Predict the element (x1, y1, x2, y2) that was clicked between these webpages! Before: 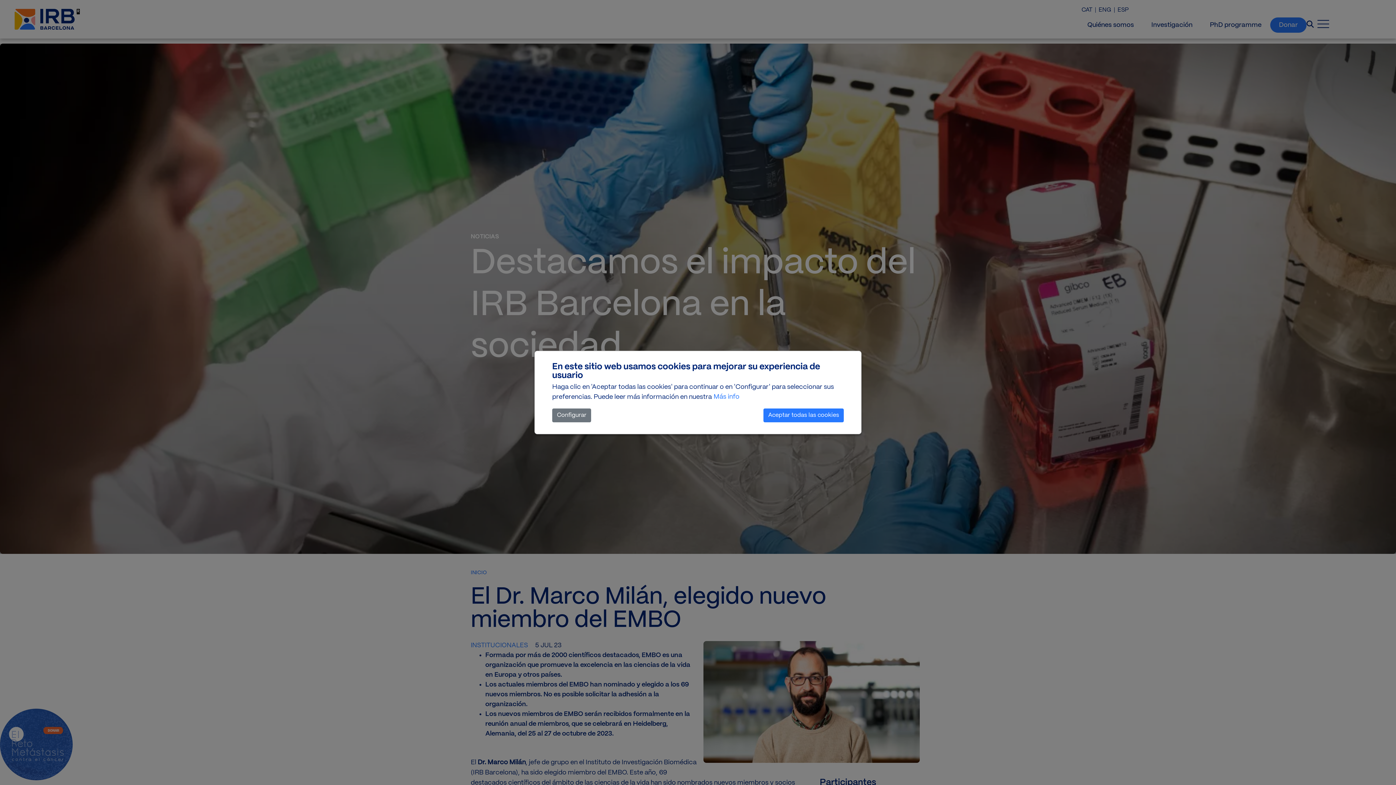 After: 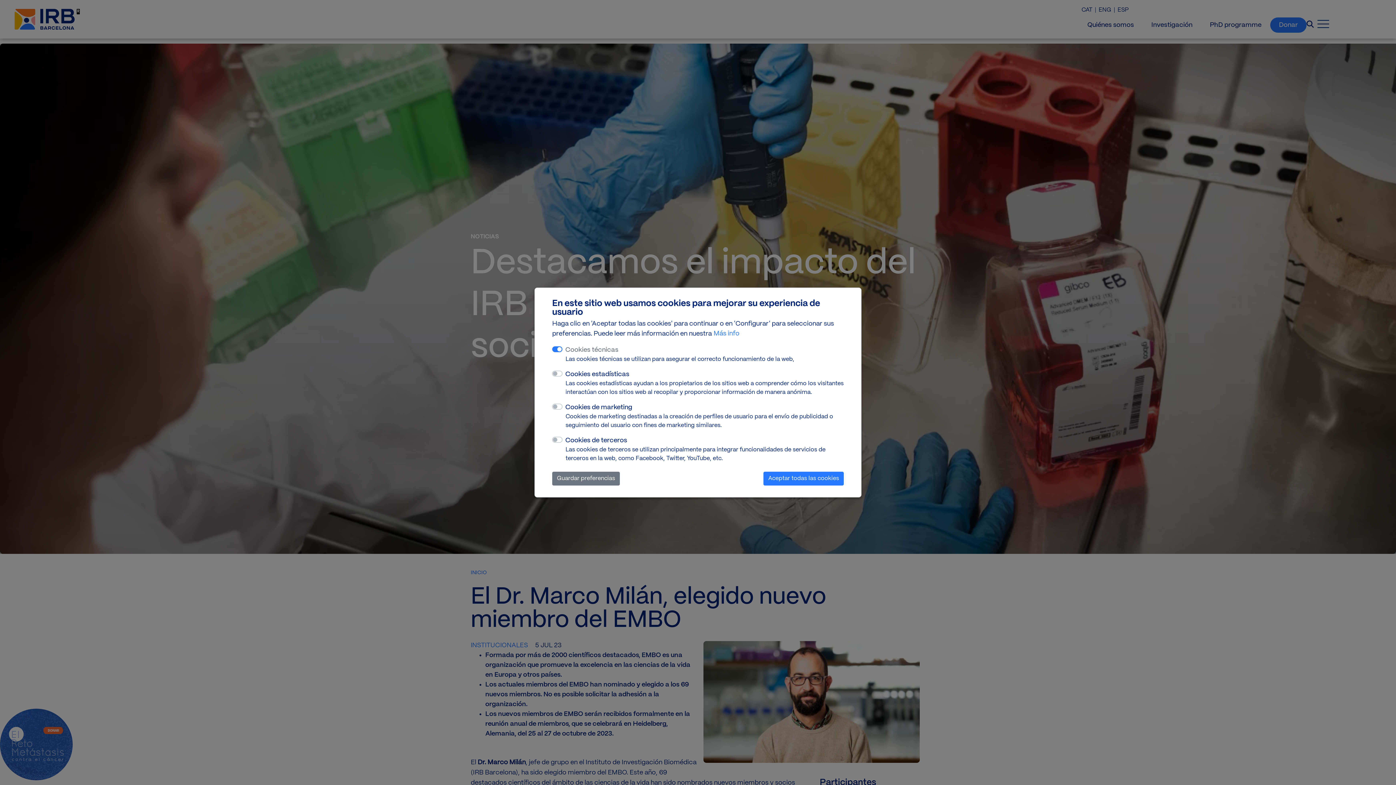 Action: bbox: (552, 408, 591, 422) label: Configurar